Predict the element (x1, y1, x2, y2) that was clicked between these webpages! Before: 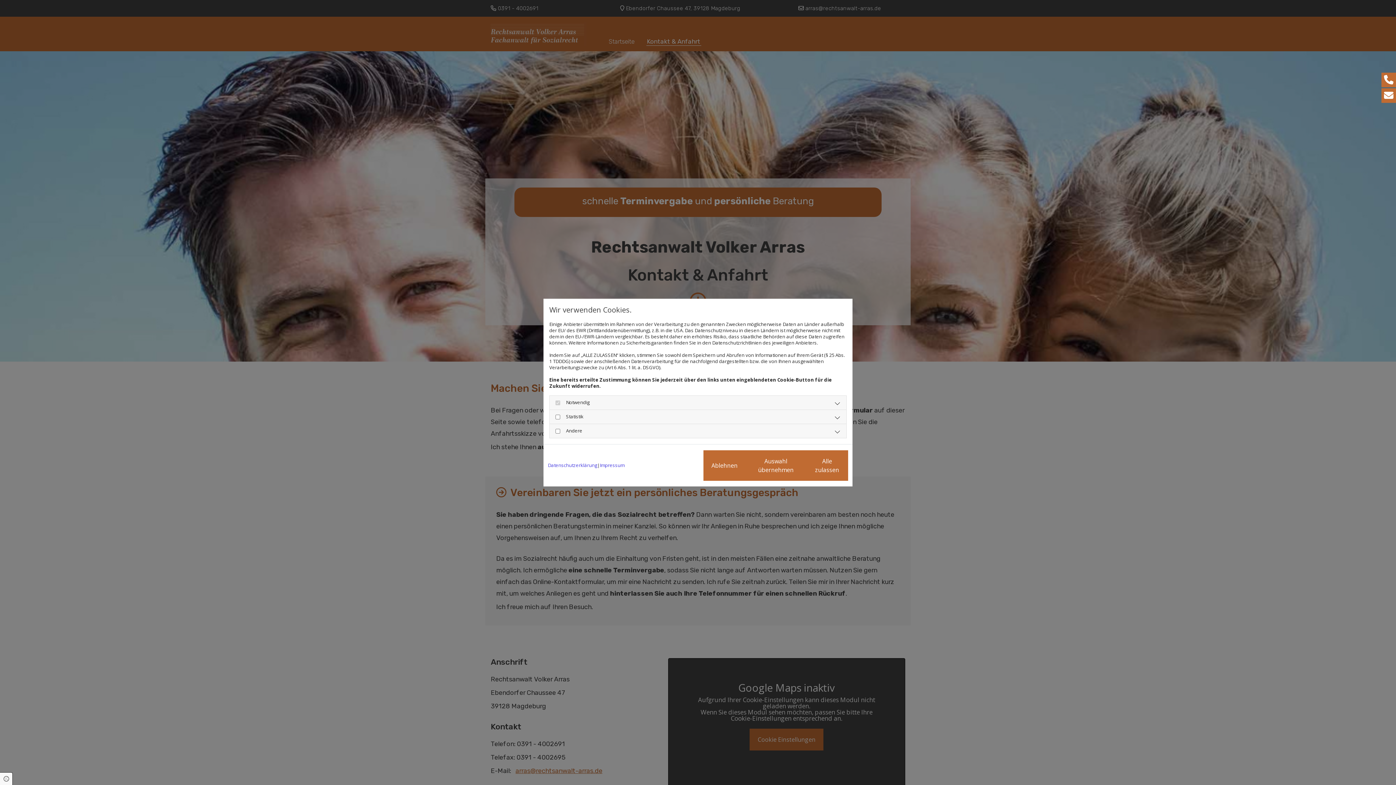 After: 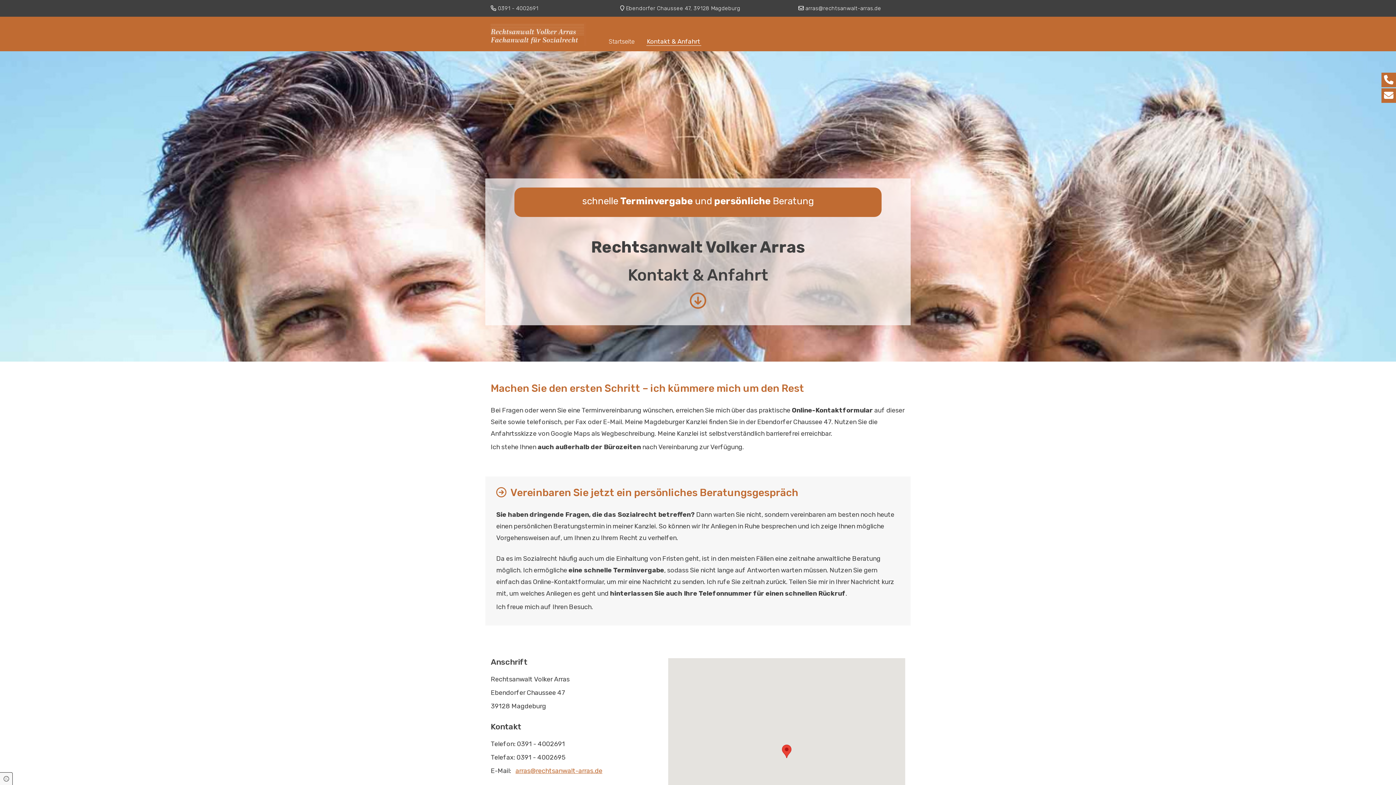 Action: label: Alle zulassen bbox: (806, 450, 848, 480)